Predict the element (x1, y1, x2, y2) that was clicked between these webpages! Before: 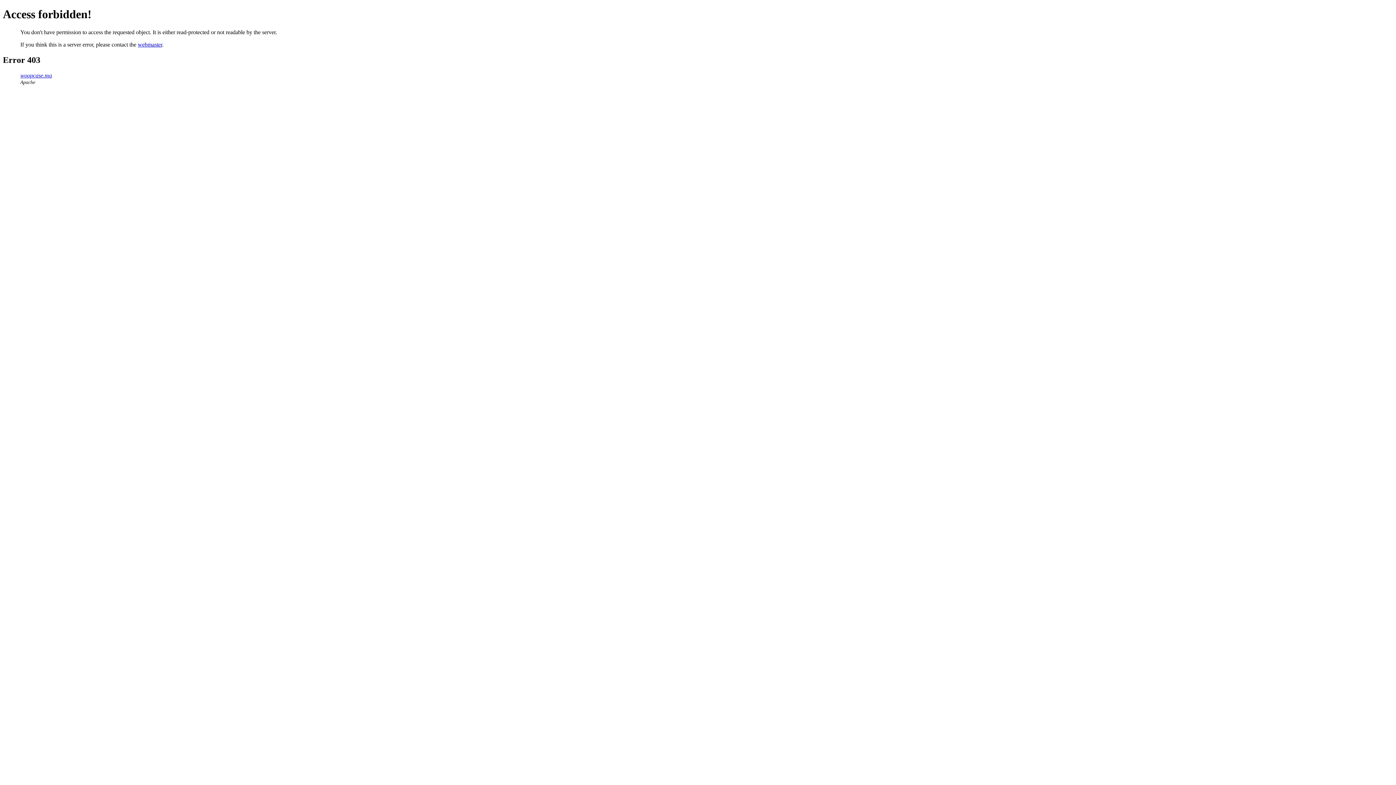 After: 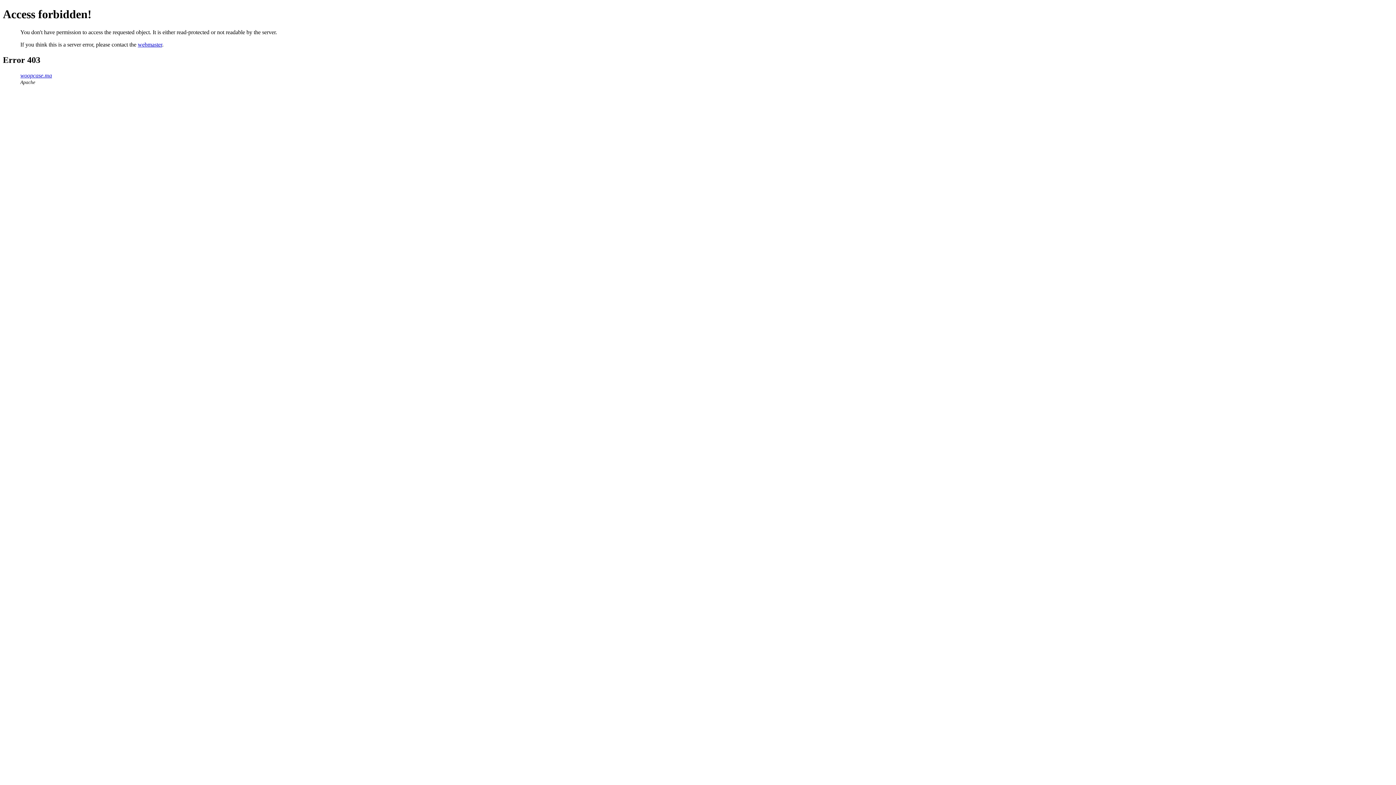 Action: label: webmaster bbox: (137, 41, 162, 47)